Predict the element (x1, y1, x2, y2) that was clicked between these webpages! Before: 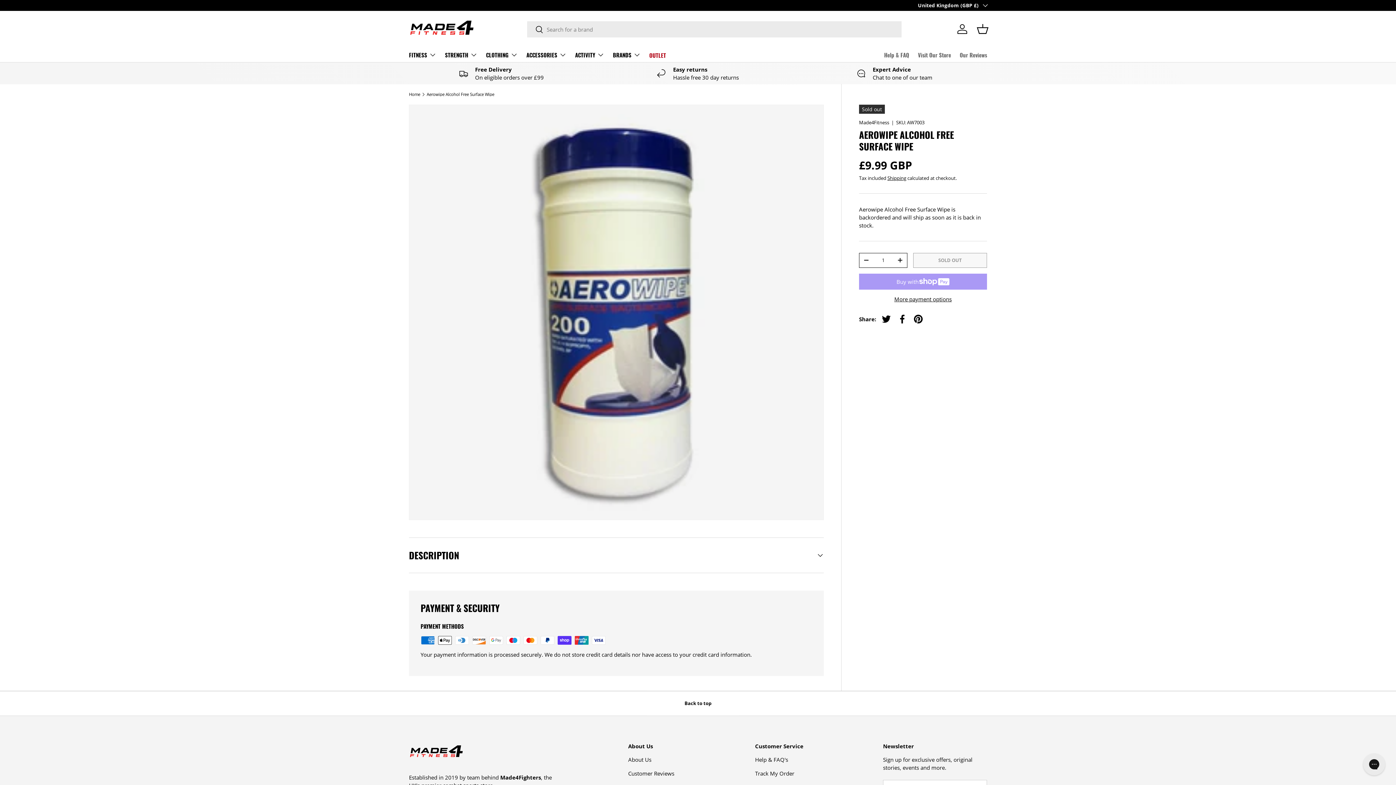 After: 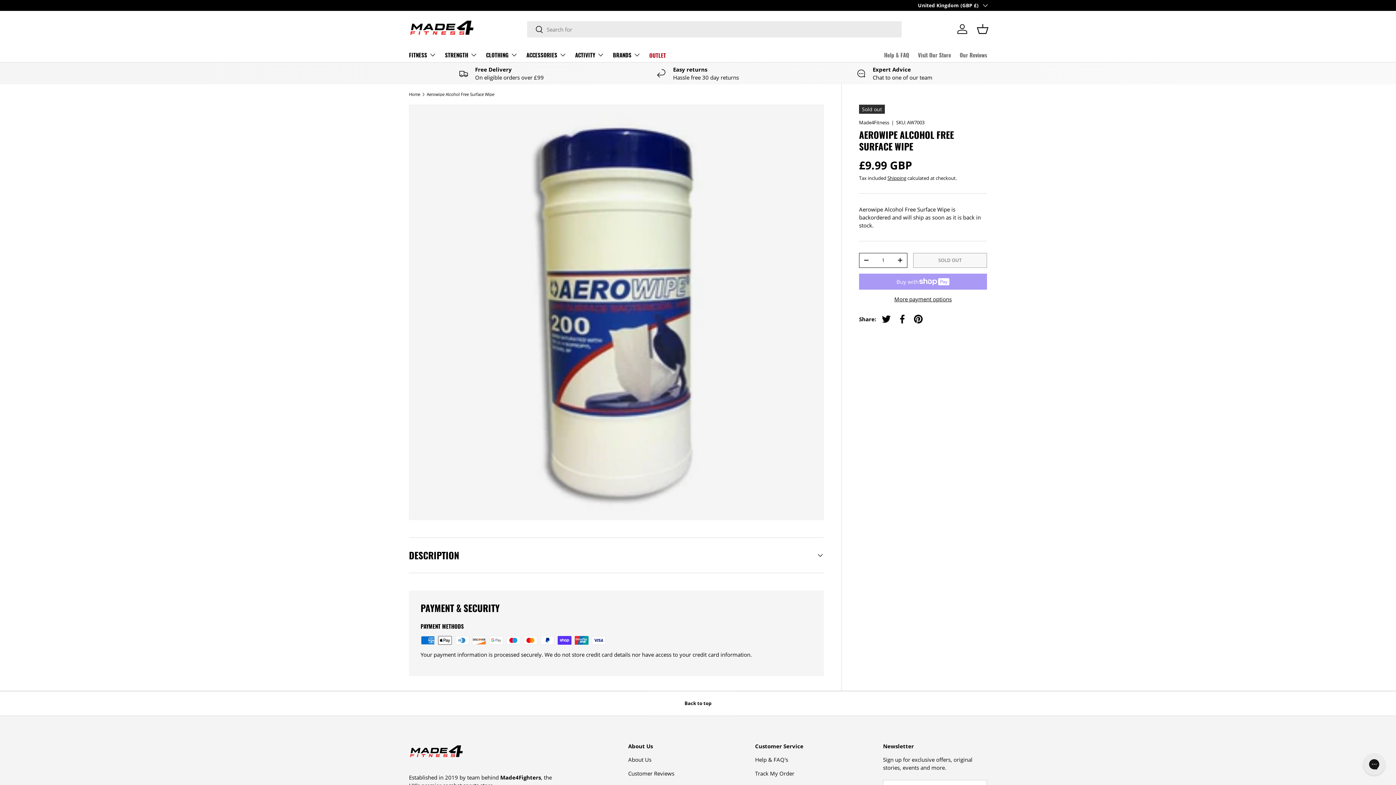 Action: bbox: (755, 770, 794, 777) label: Track My Order